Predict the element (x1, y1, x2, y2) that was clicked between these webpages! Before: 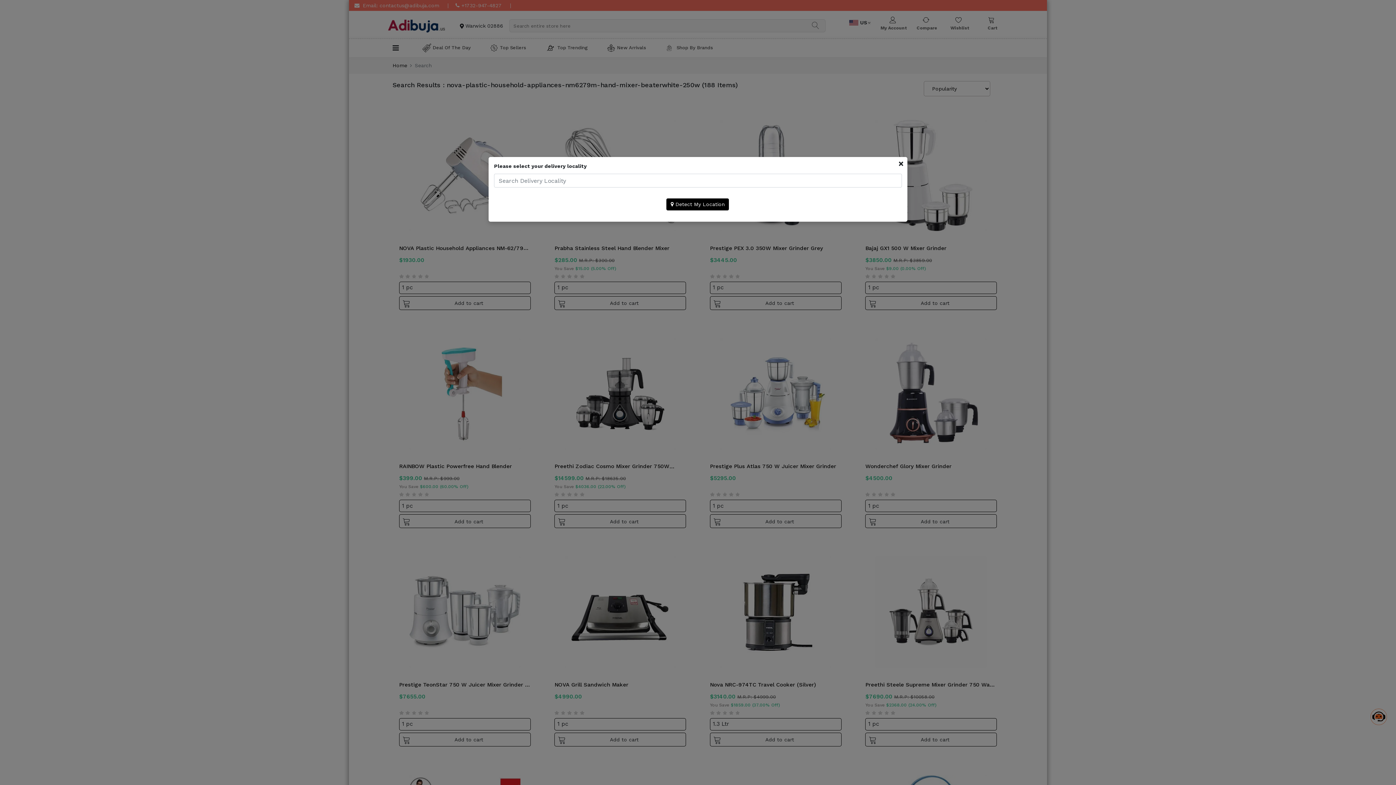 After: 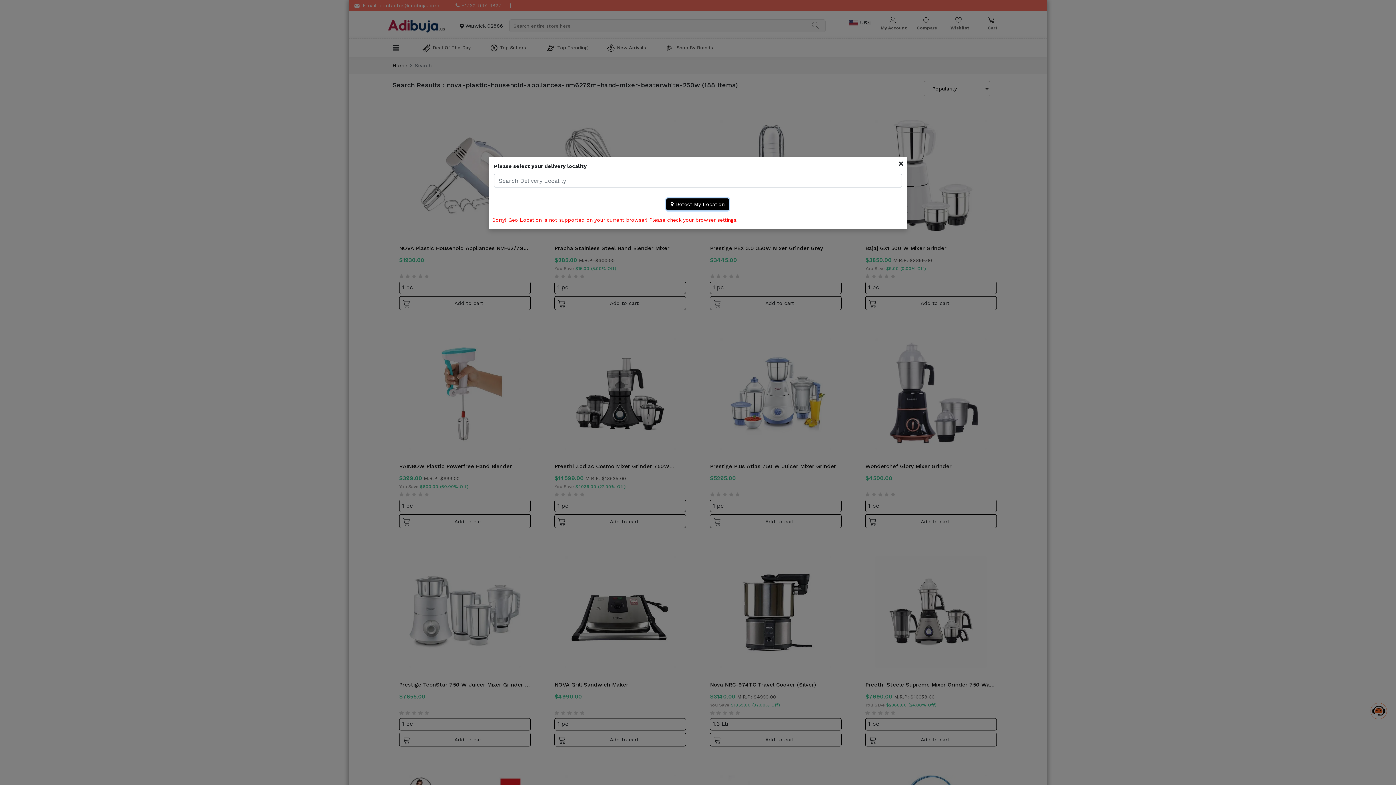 Action: bbox: (666, 198, 729, 210) label:  Detect My Location